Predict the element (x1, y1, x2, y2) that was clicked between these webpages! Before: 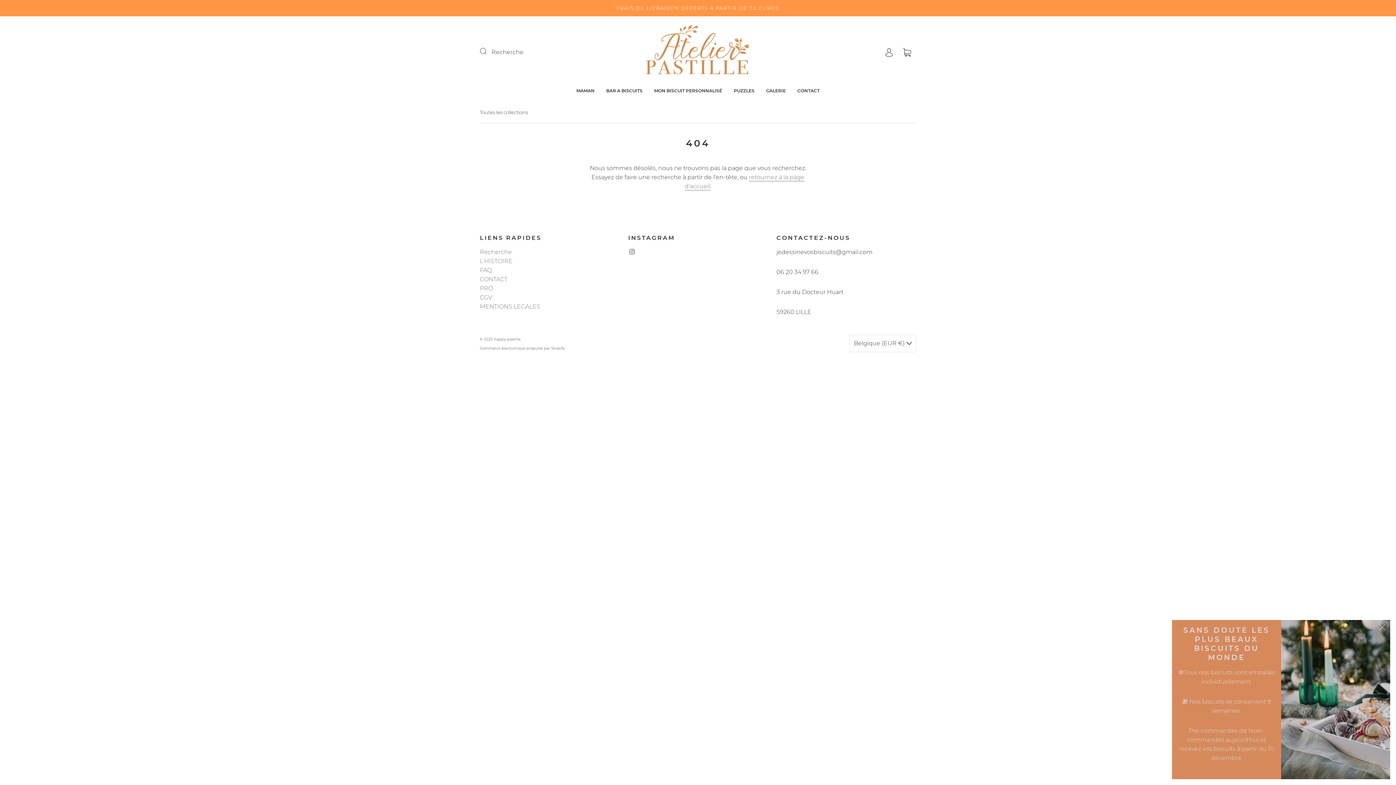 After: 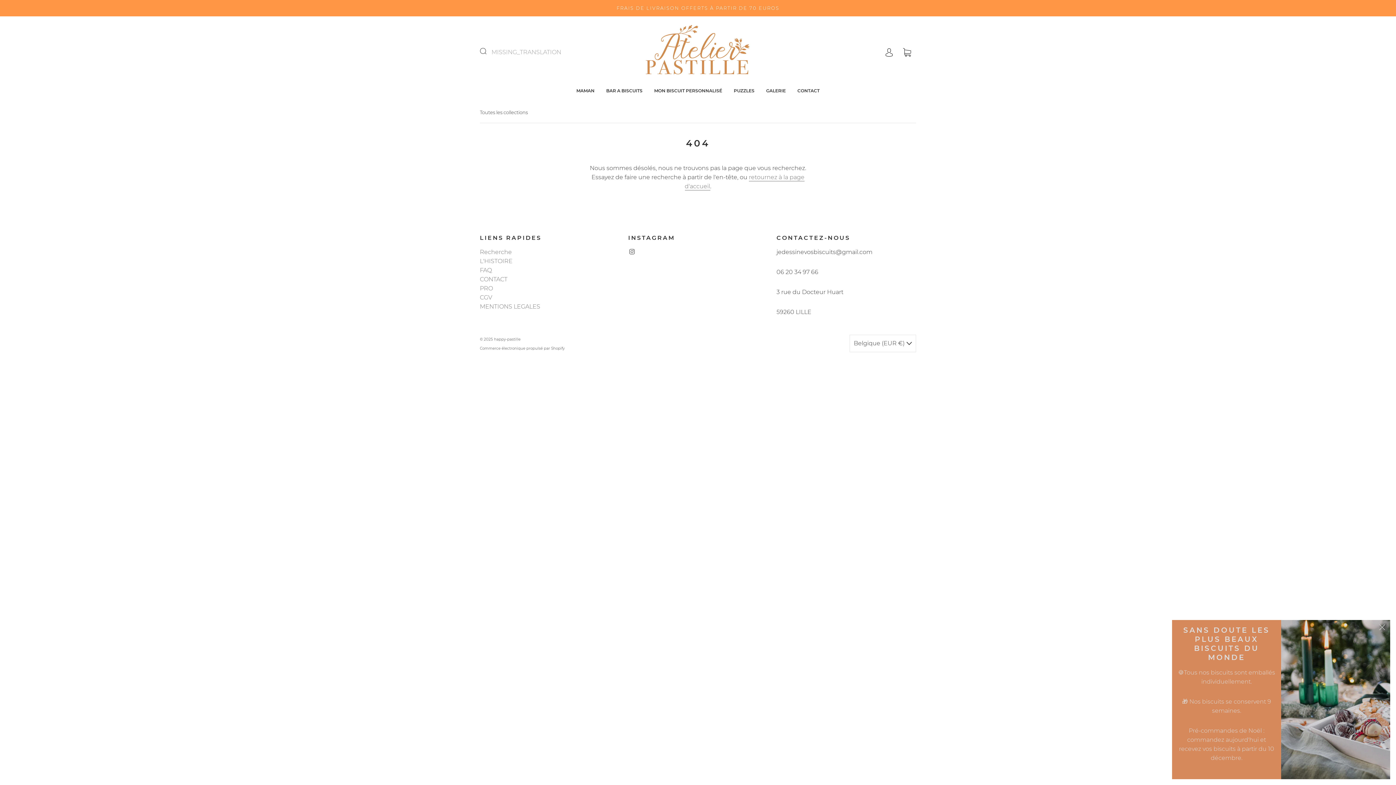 Action: label: Soumettre bbox: (480, 43, 496, 59)